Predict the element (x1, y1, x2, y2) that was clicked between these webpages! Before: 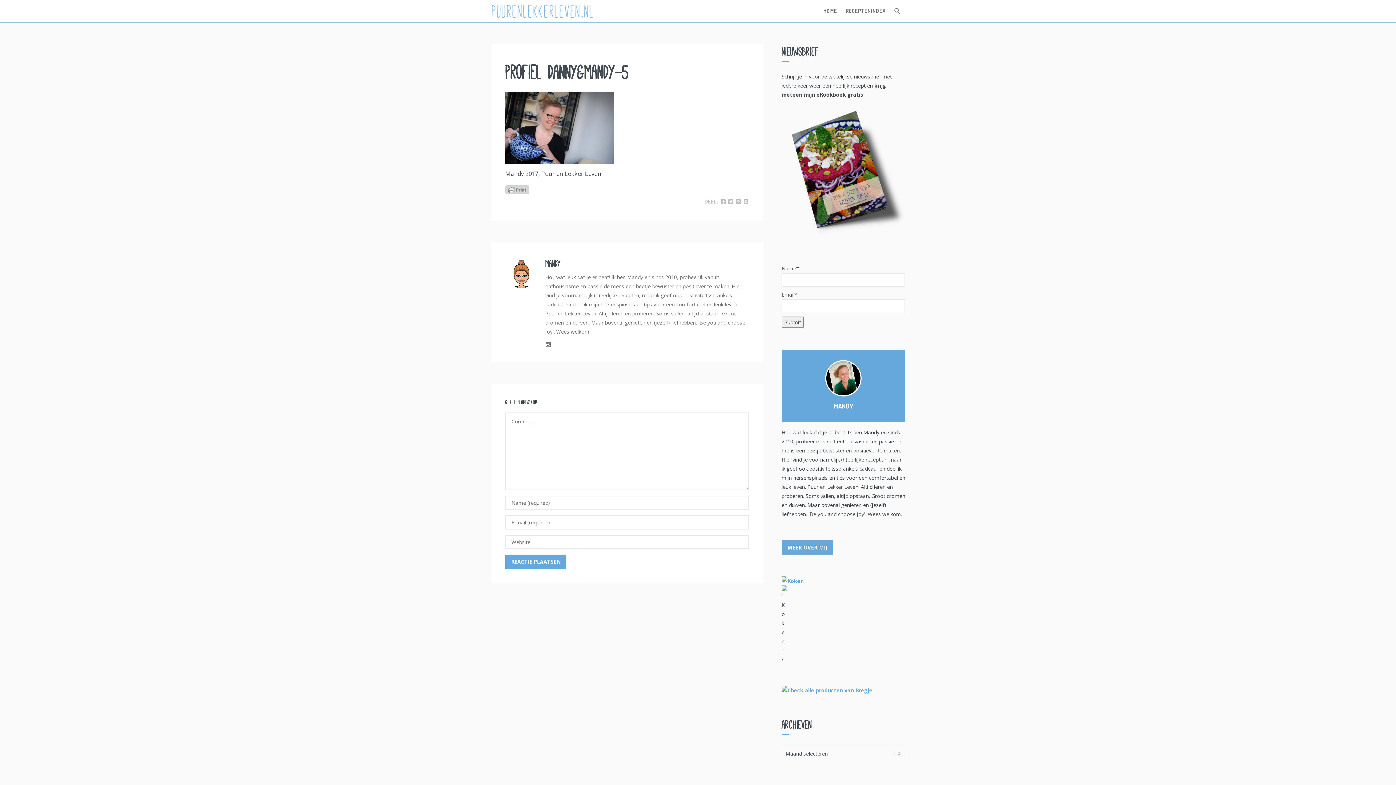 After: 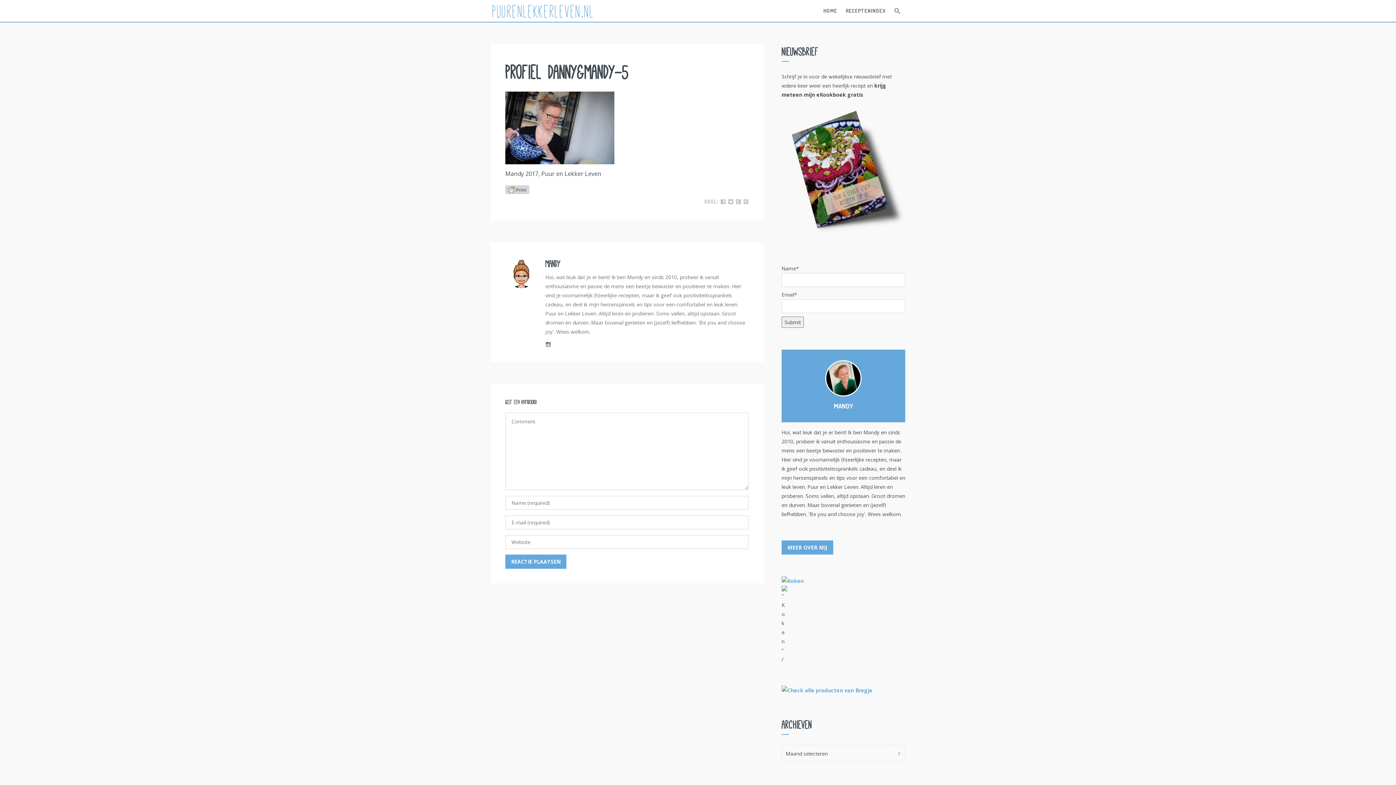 Action: bbox: (781, 576, 905, 585)